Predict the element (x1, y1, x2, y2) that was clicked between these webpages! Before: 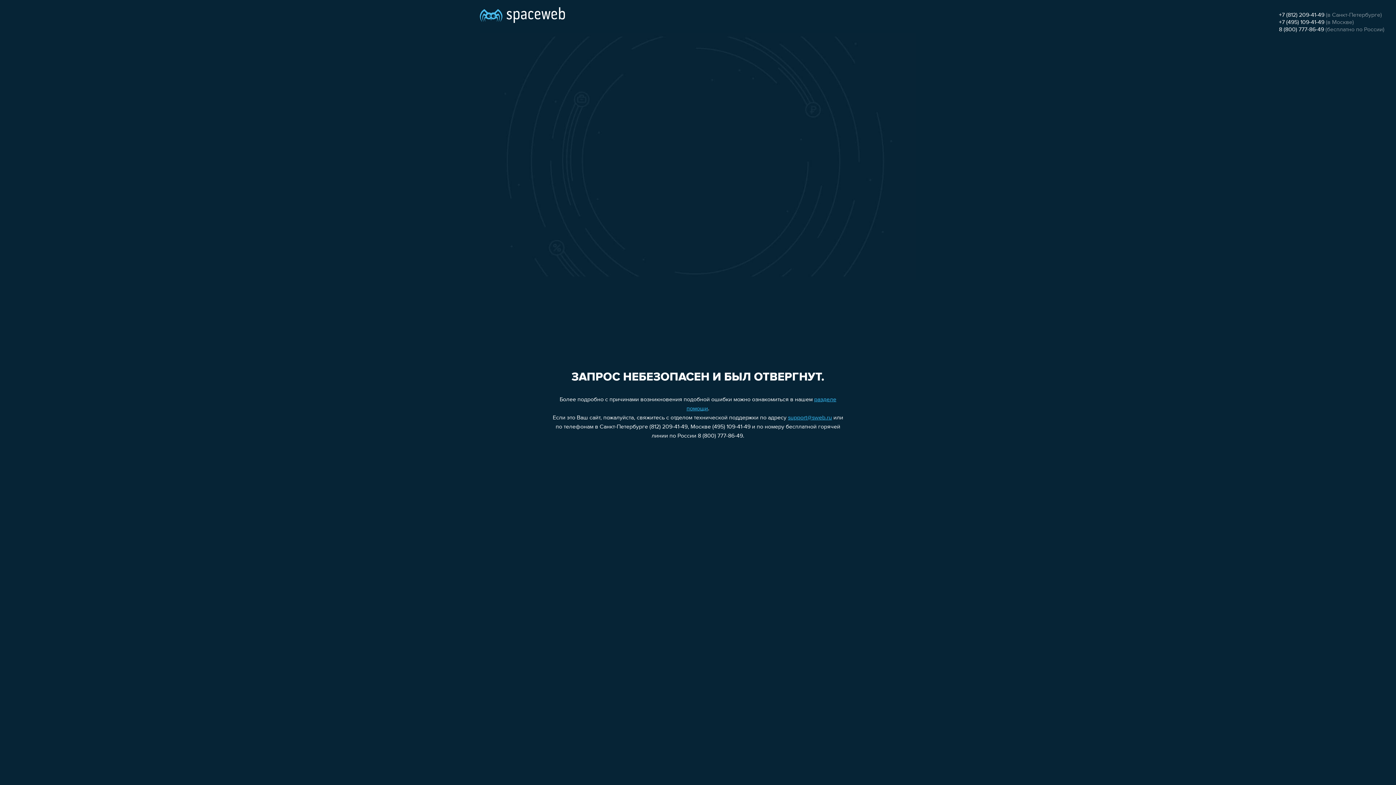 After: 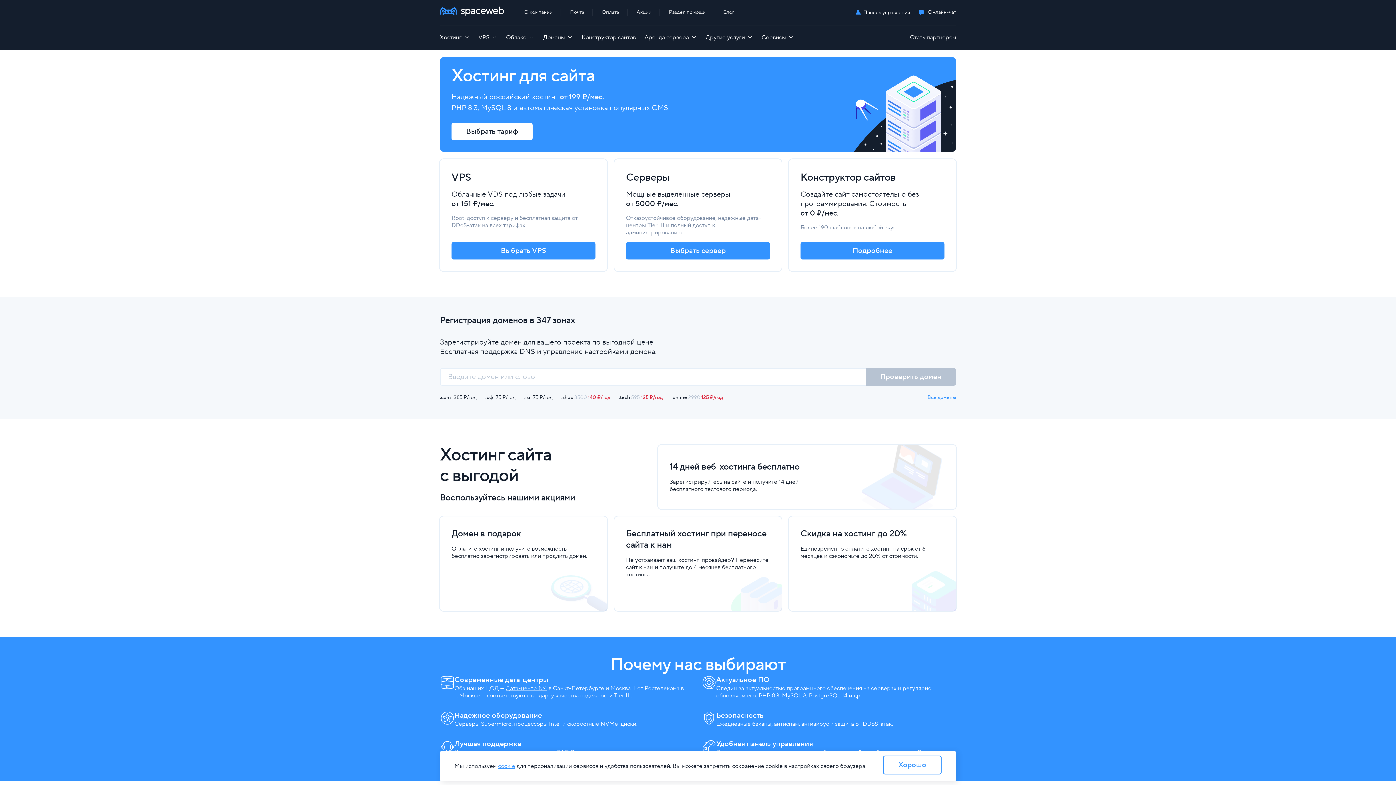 Action: bbox: (480, 0, 565, 25)